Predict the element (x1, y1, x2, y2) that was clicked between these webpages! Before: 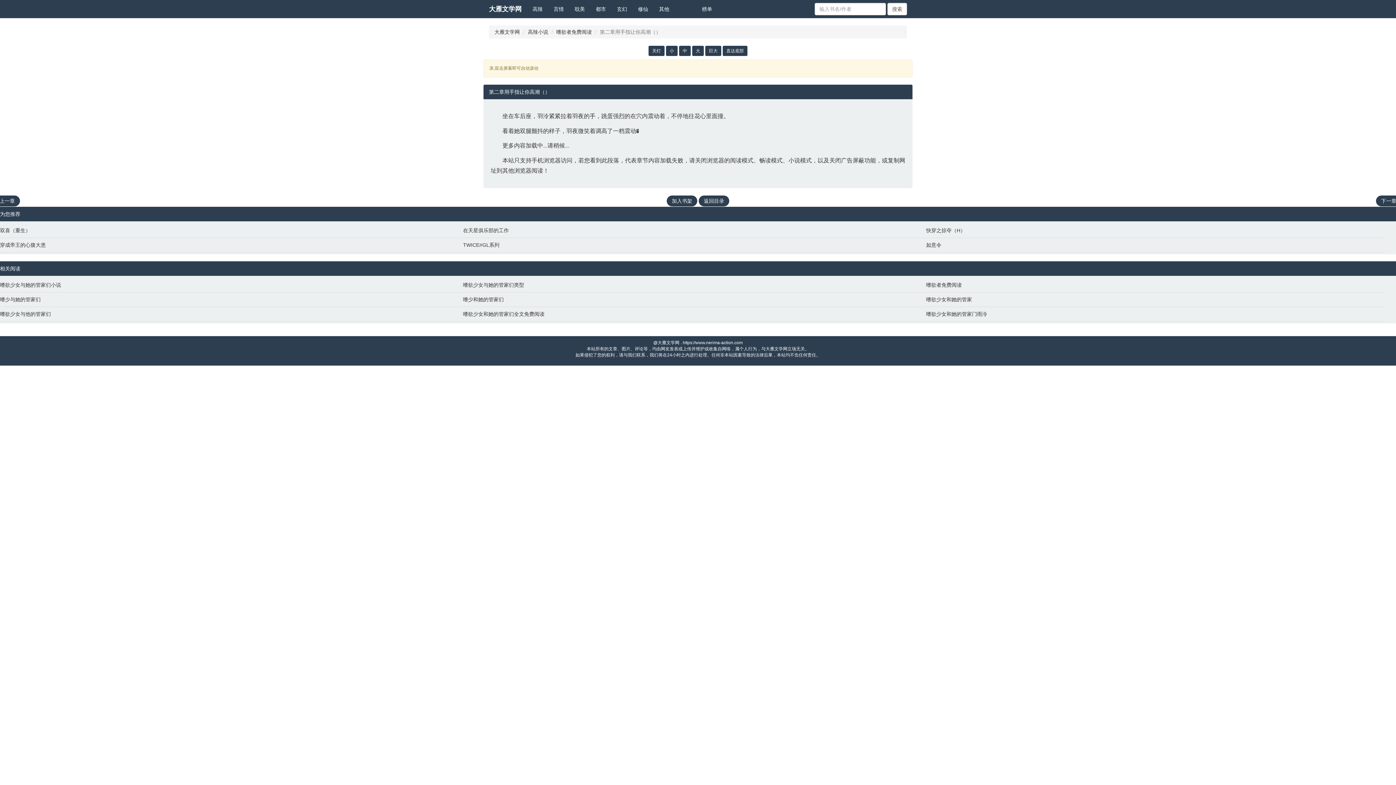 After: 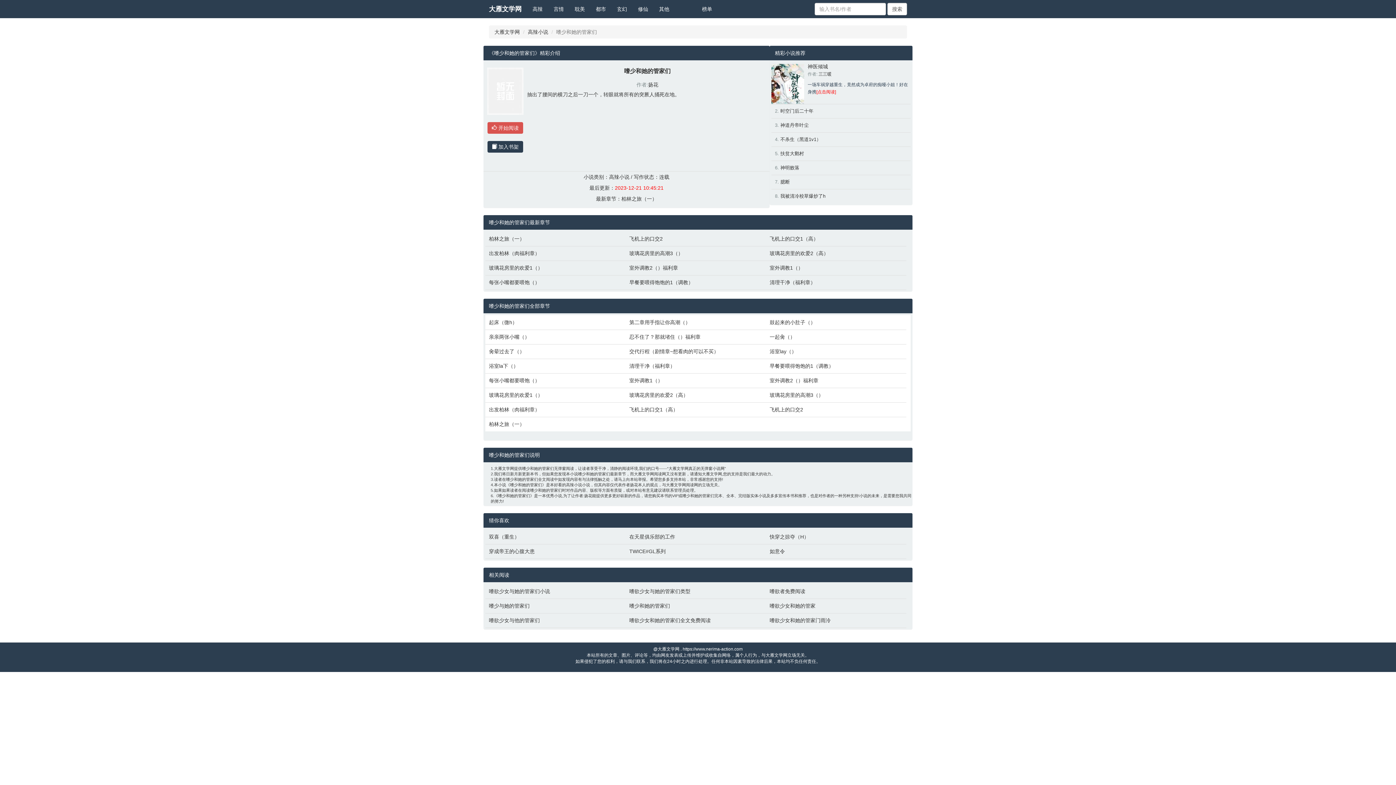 Action: label: 嗜少和她的管家们 bbox: (463, 295, 919, 303)